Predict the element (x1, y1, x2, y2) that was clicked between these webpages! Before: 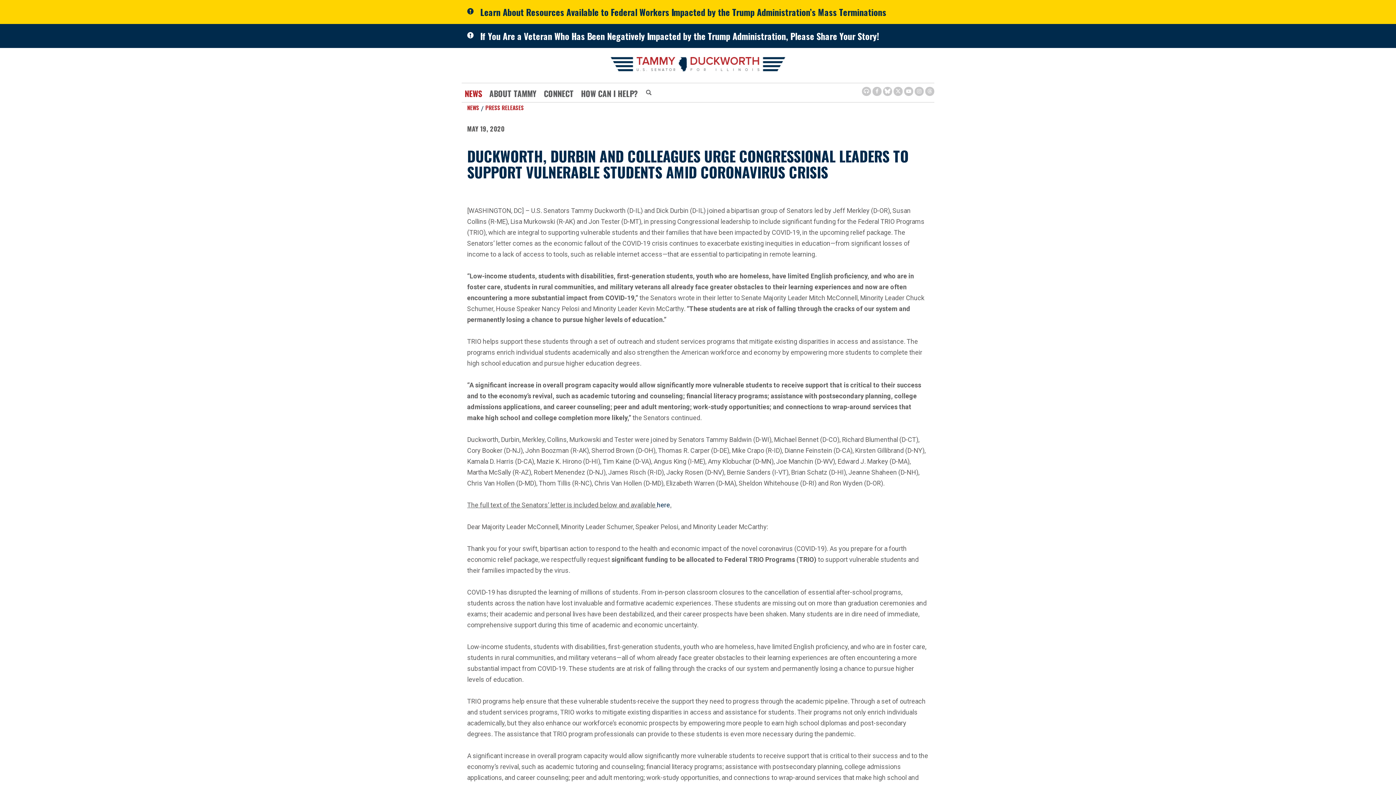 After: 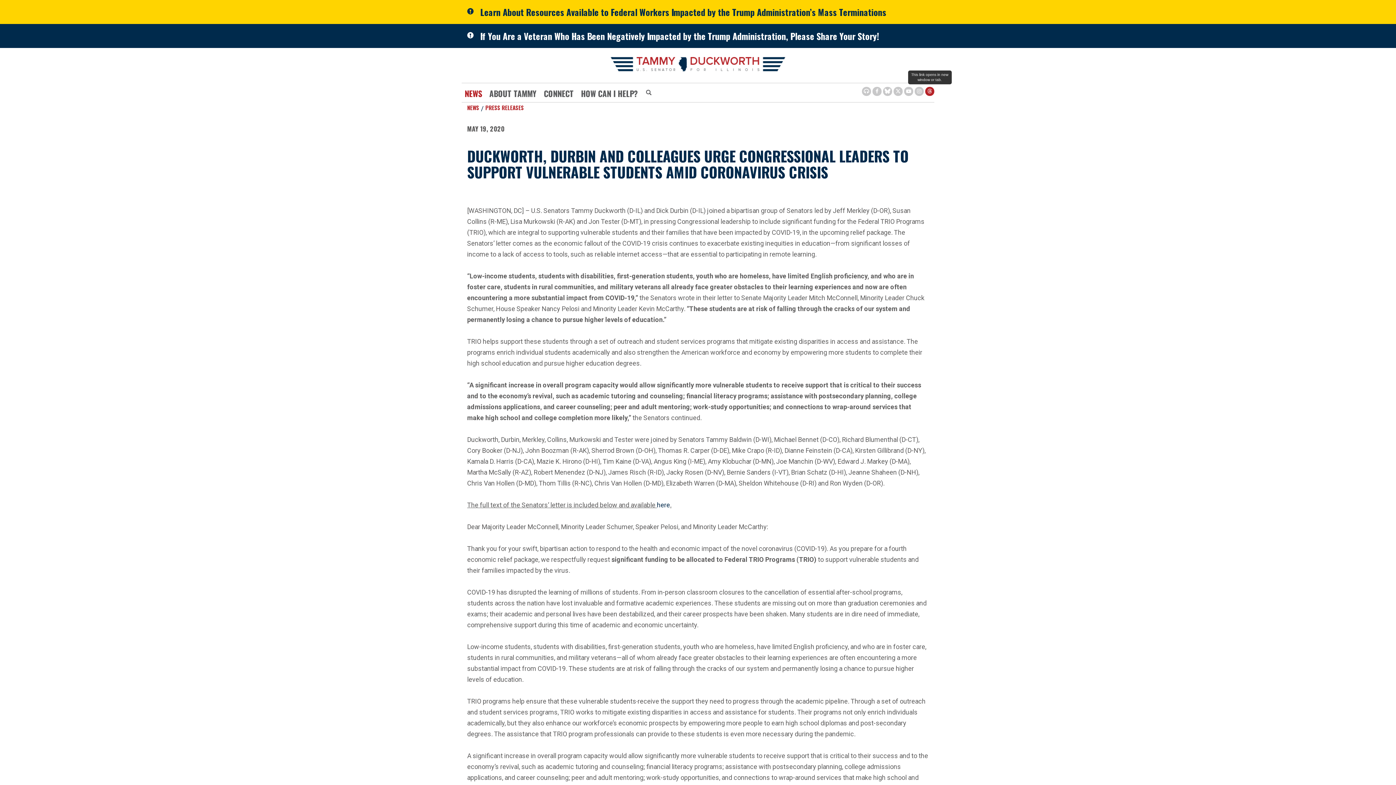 Action: label: Threads Icon (opens in a new window) bbox: (925, 86, 934, 95)